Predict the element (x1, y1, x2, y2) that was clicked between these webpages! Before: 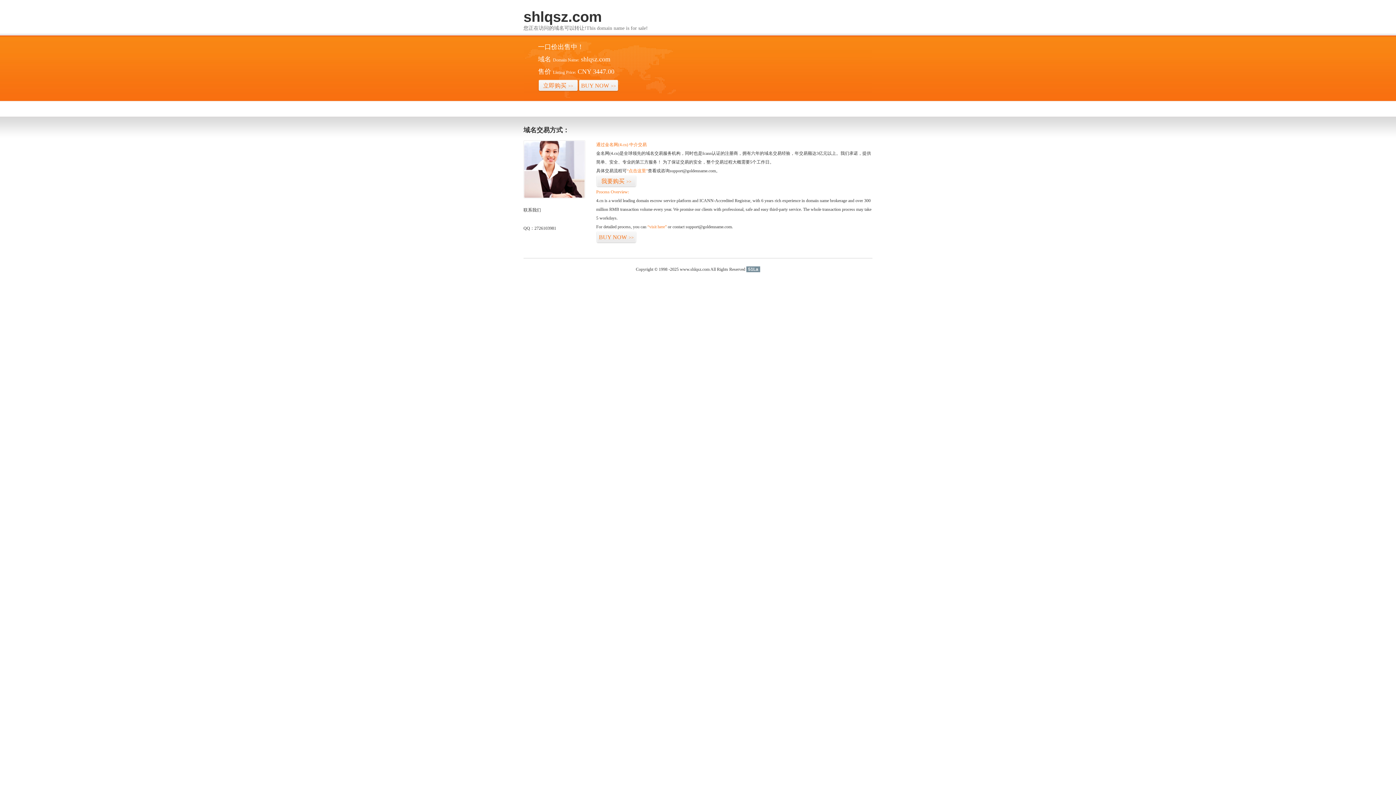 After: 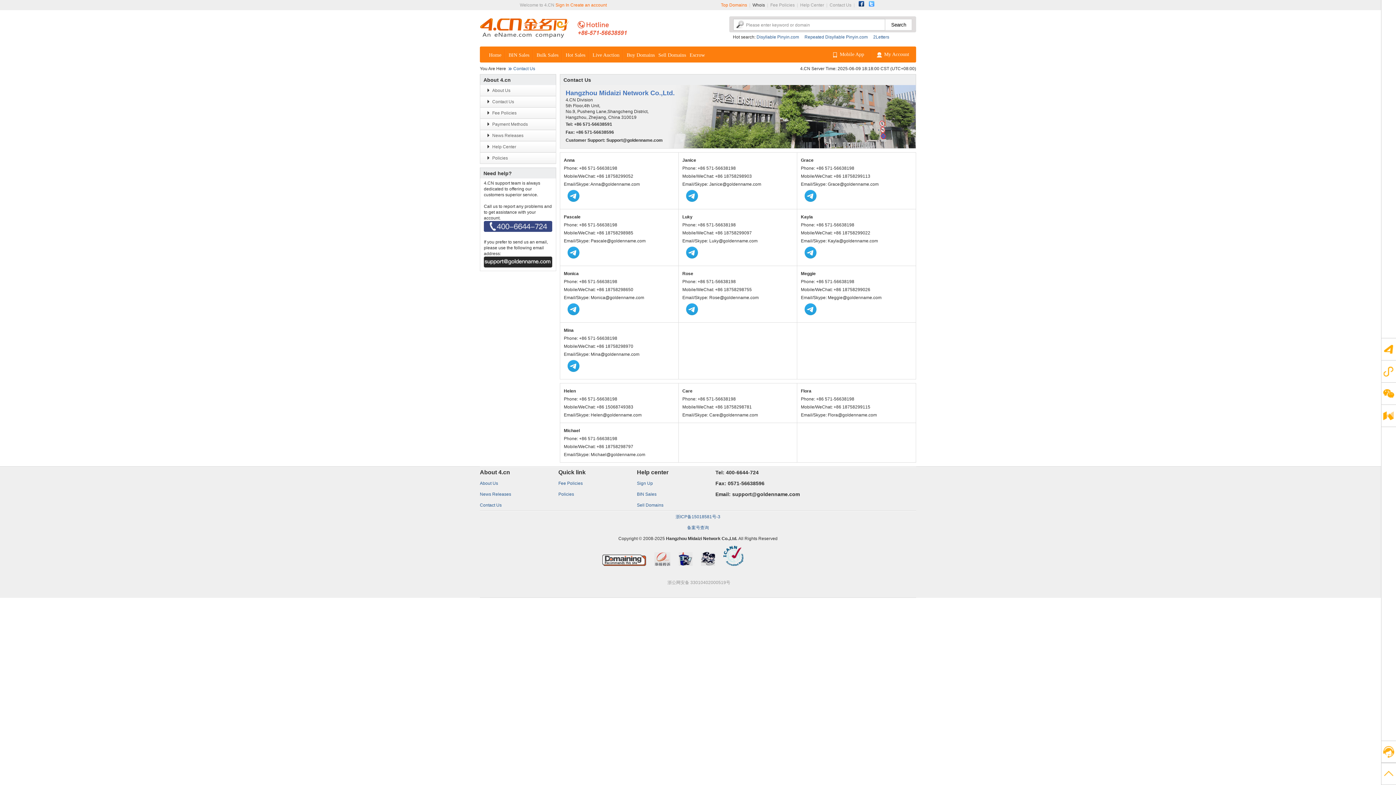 Action: bbox: (523, 194, 585, 199)